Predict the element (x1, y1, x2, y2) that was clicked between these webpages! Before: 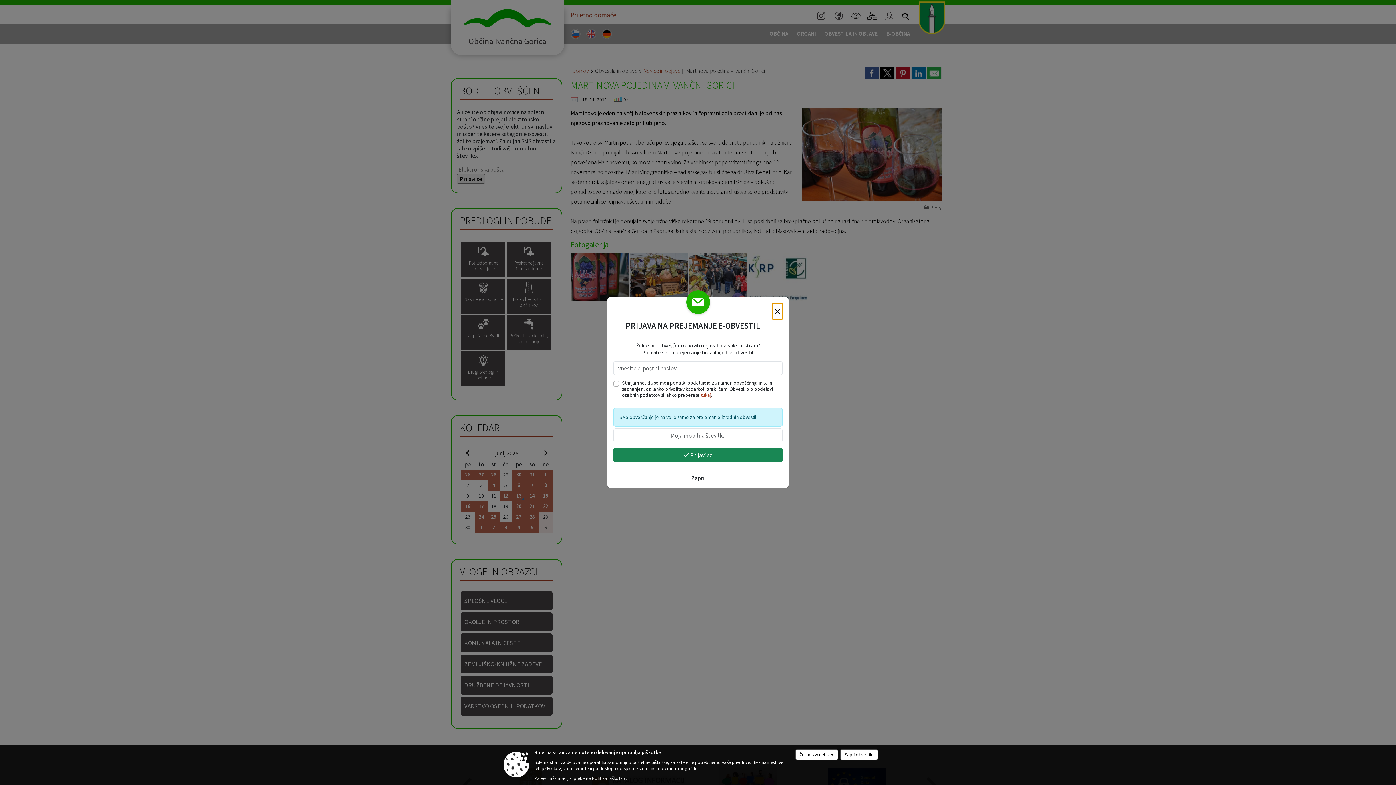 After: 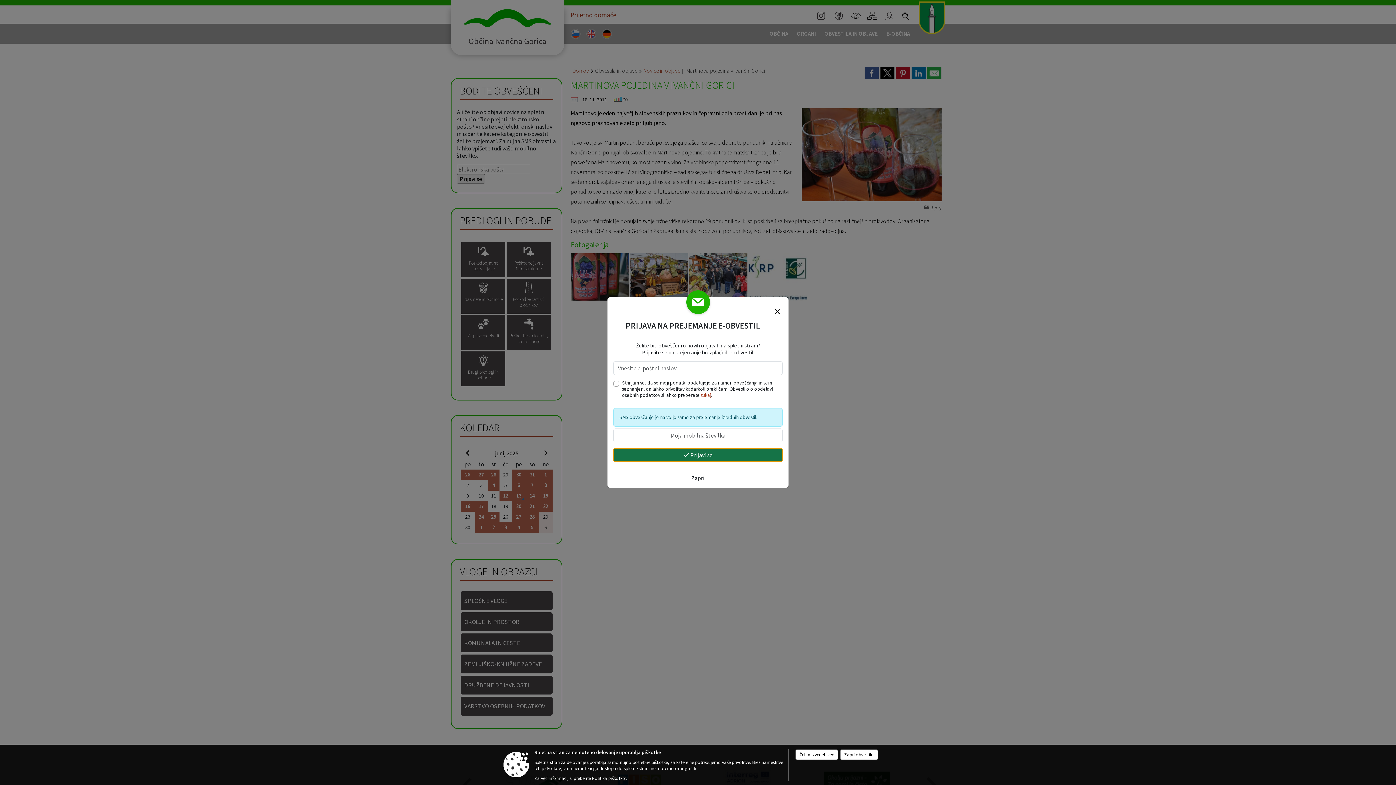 Action: bbox: (613, 448, 782, 462) label:  Prijavi se